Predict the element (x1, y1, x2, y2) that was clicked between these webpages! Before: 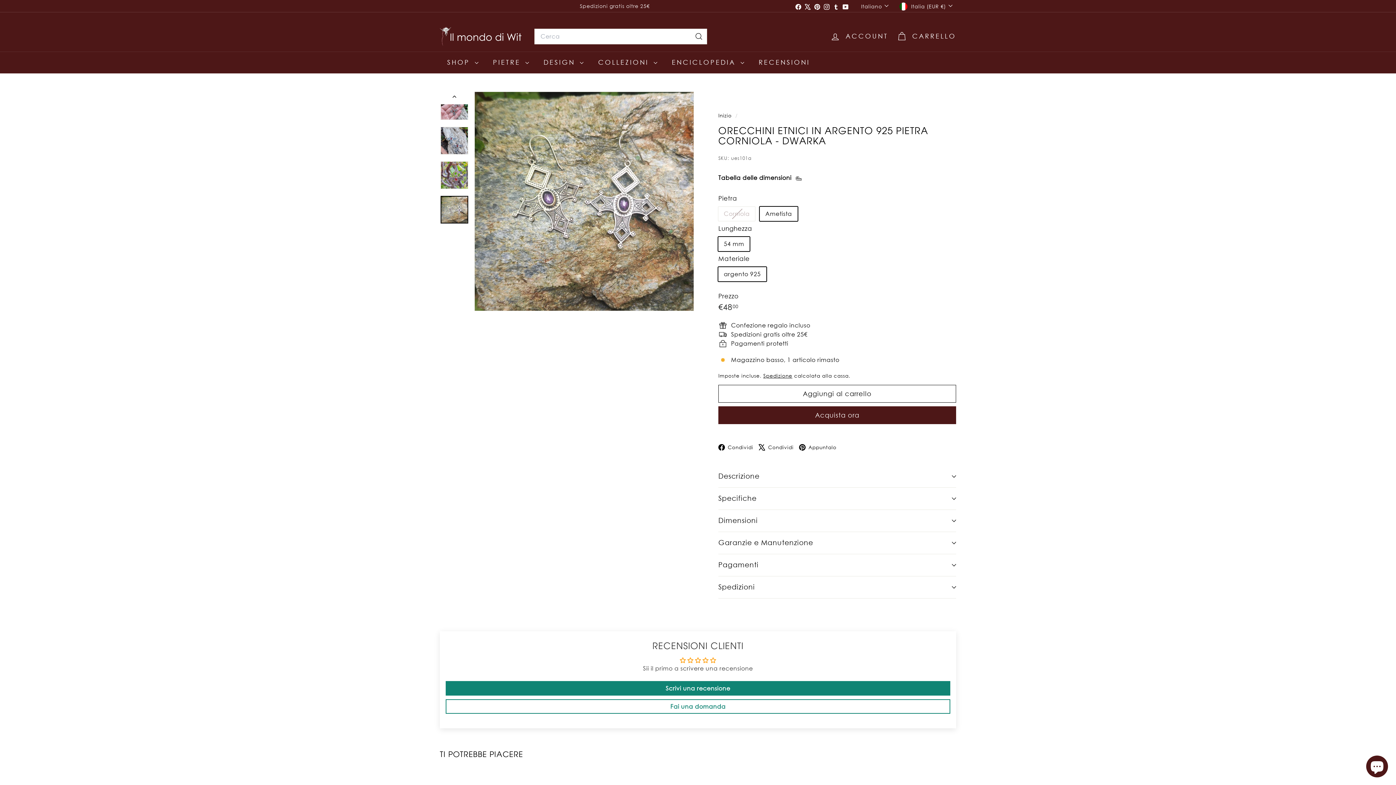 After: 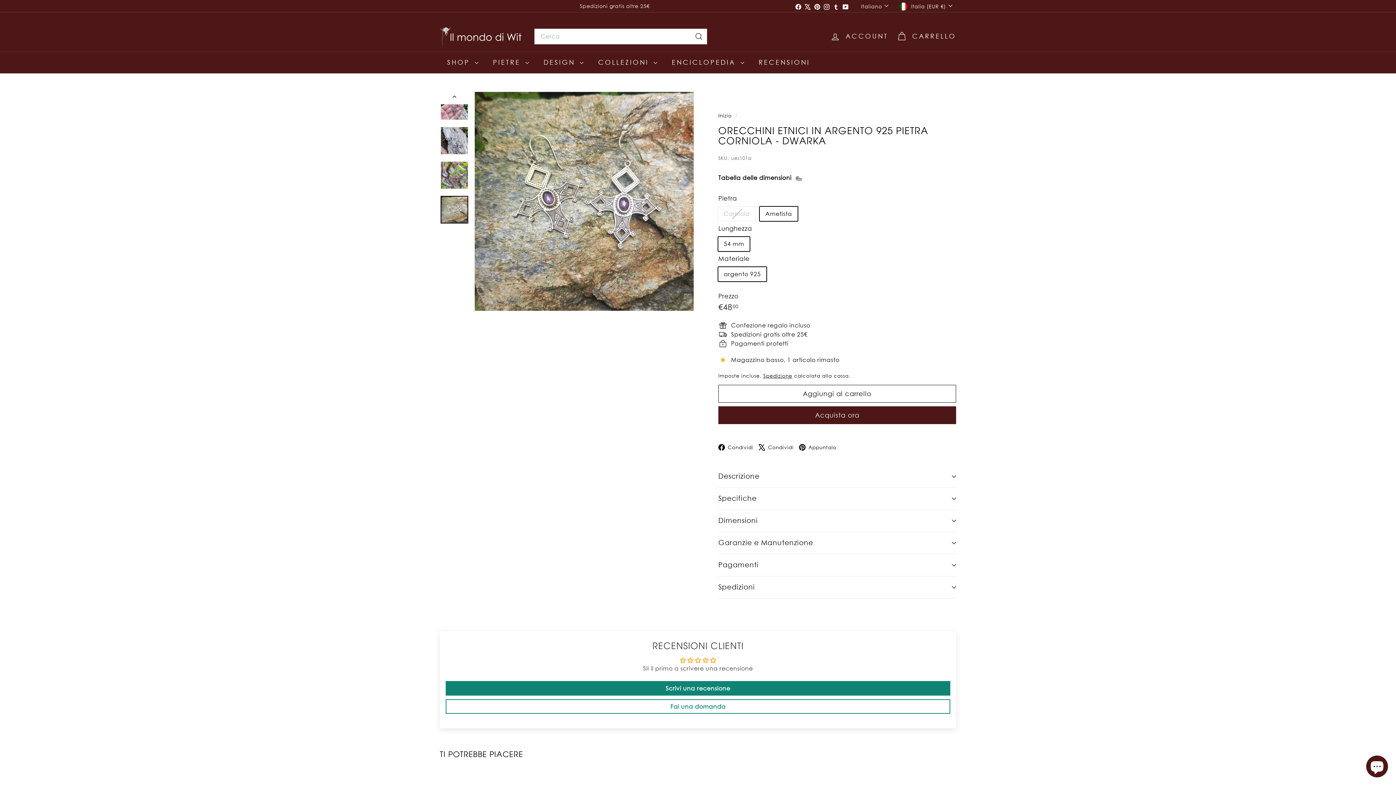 Action: label: X bbox: (803, 0, 812, 11)